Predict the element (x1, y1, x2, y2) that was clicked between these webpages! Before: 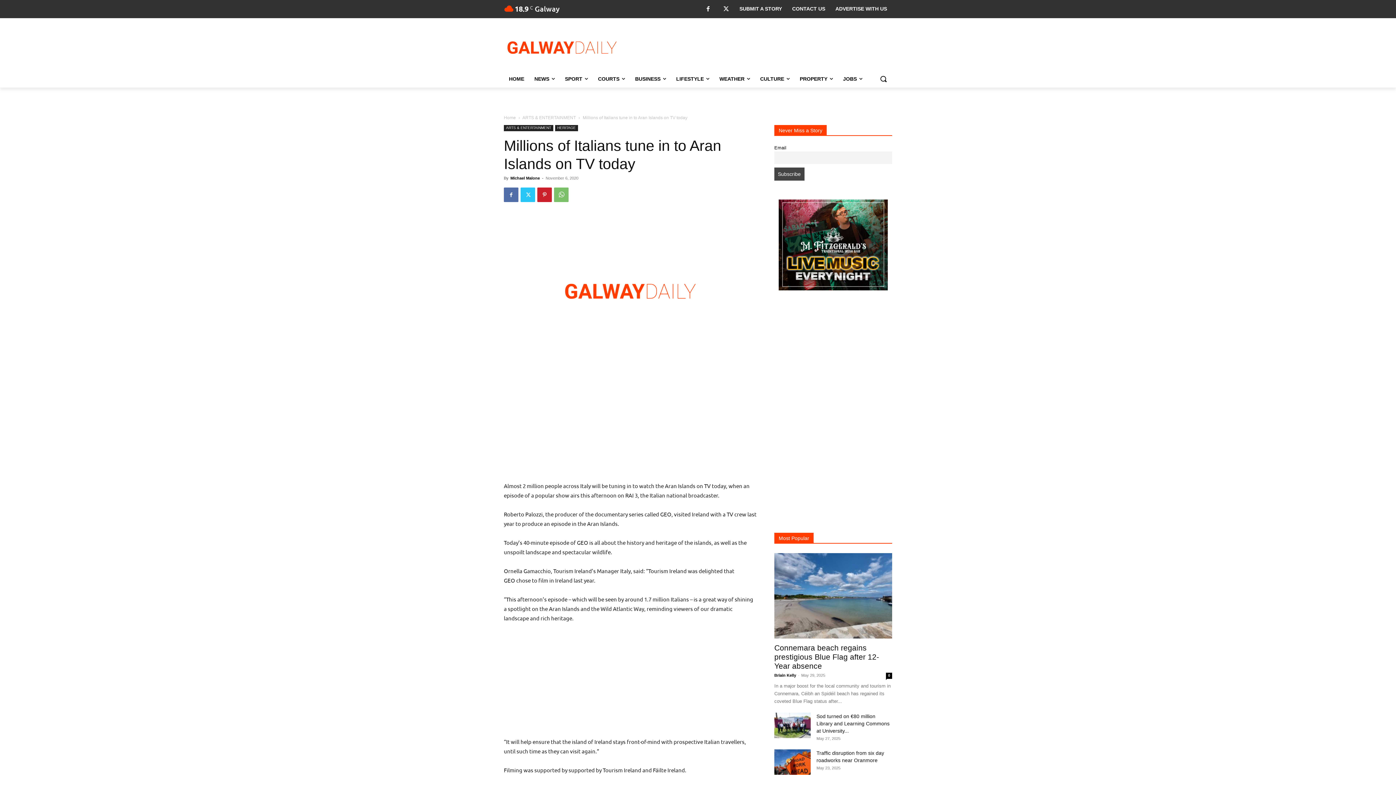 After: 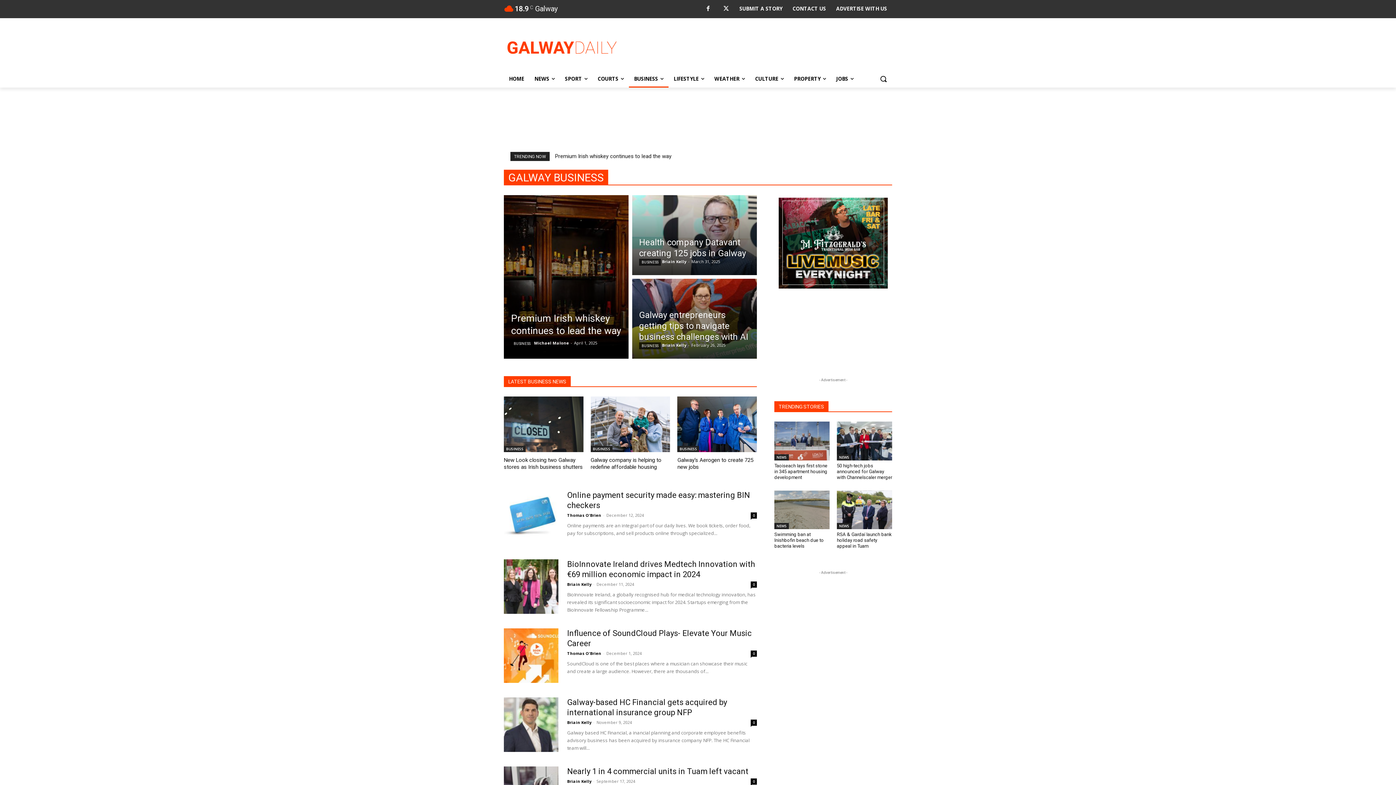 Action: bbox: (630, 70, 671, 87) label: BUSINESS